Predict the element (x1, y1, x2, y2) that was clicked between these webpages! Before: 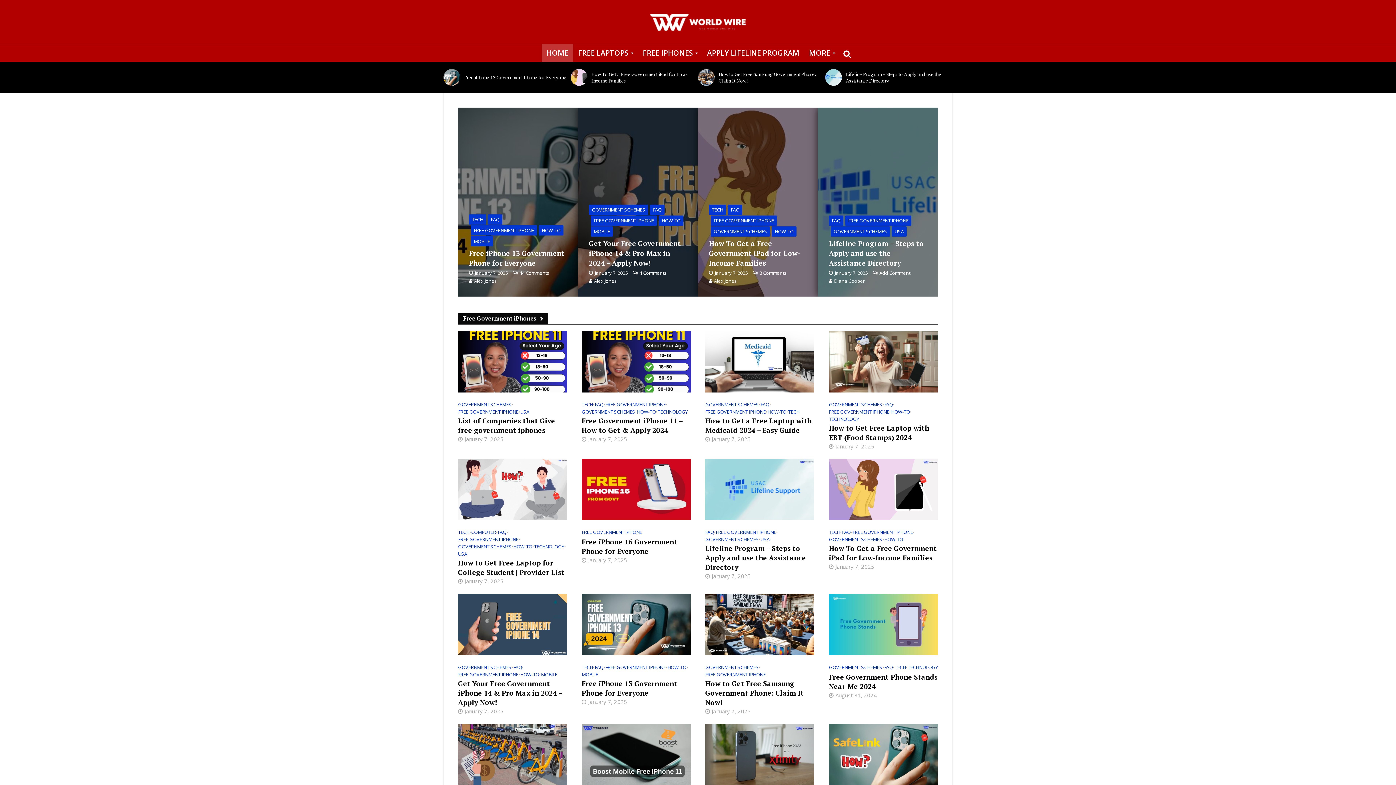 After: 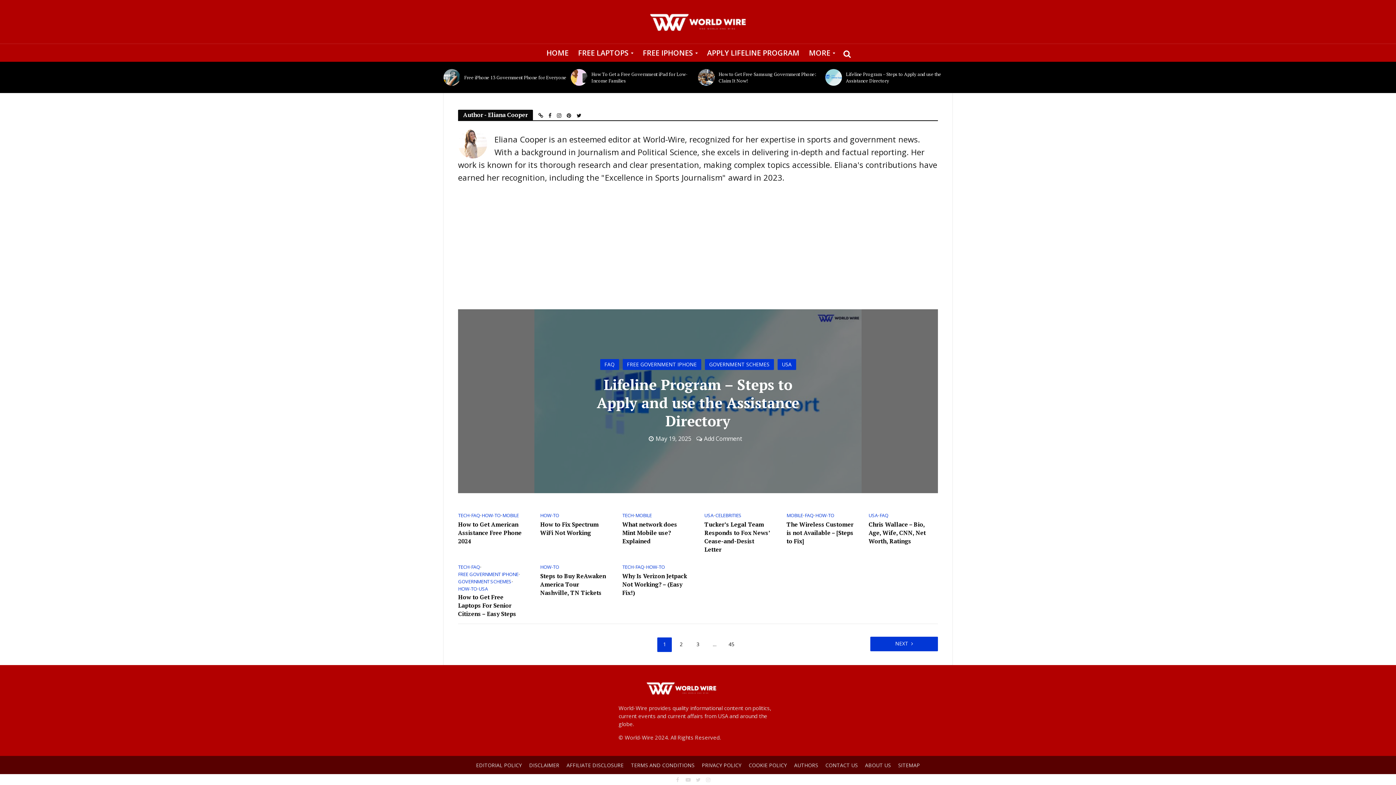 Action: label: Eliana Cooper bbox: (834, 277, 865, 285)